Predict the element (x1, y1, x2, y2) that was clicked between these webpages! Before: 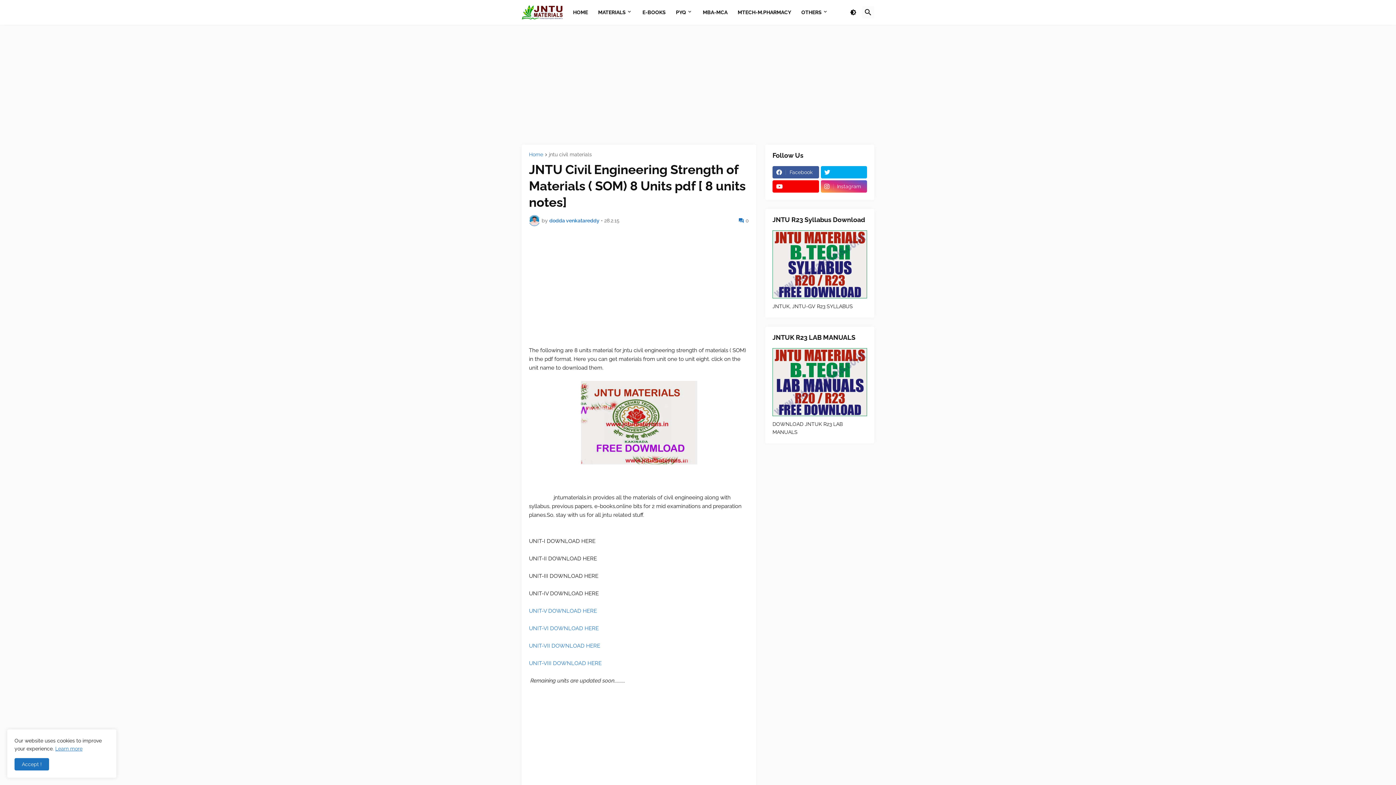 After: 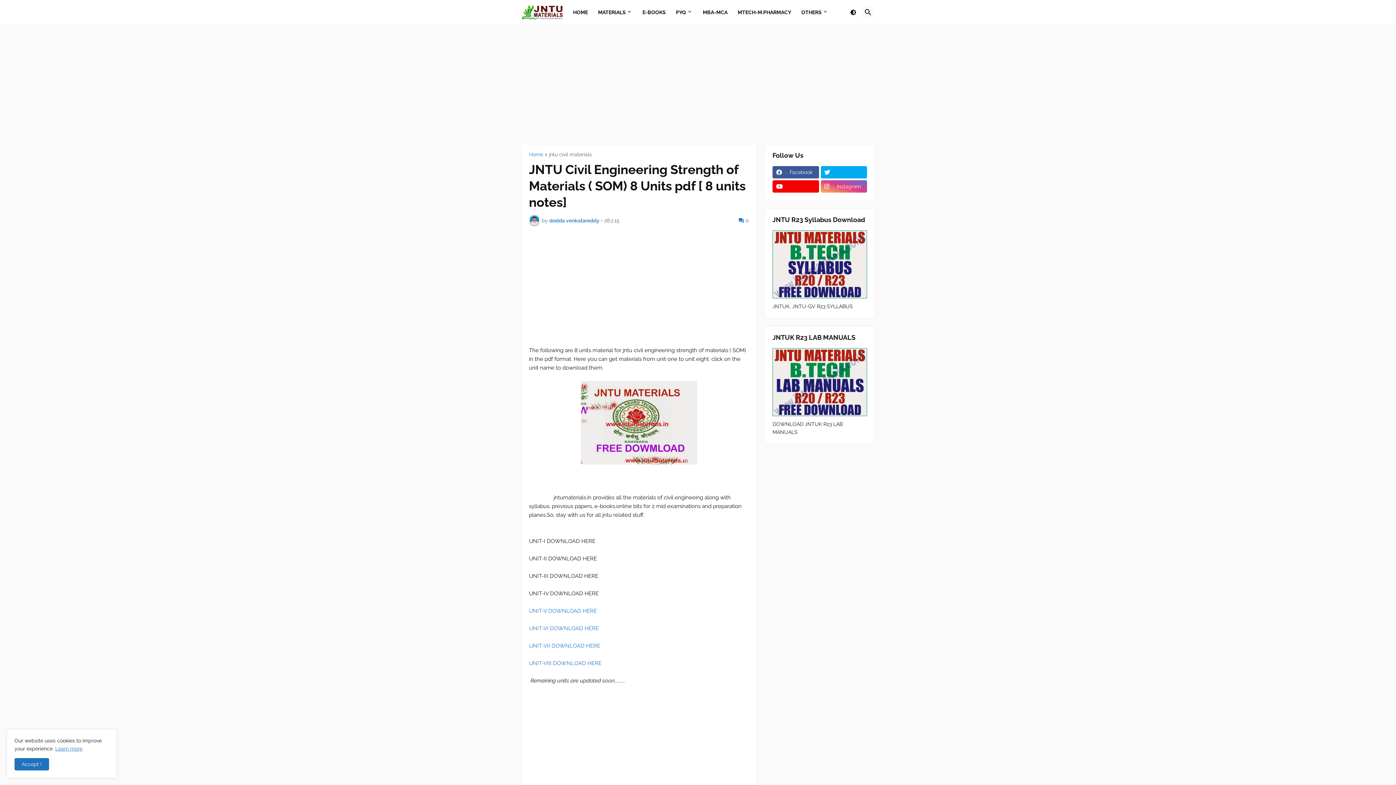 Action: label: Instagram bbox: (820, 180, 867, 192)